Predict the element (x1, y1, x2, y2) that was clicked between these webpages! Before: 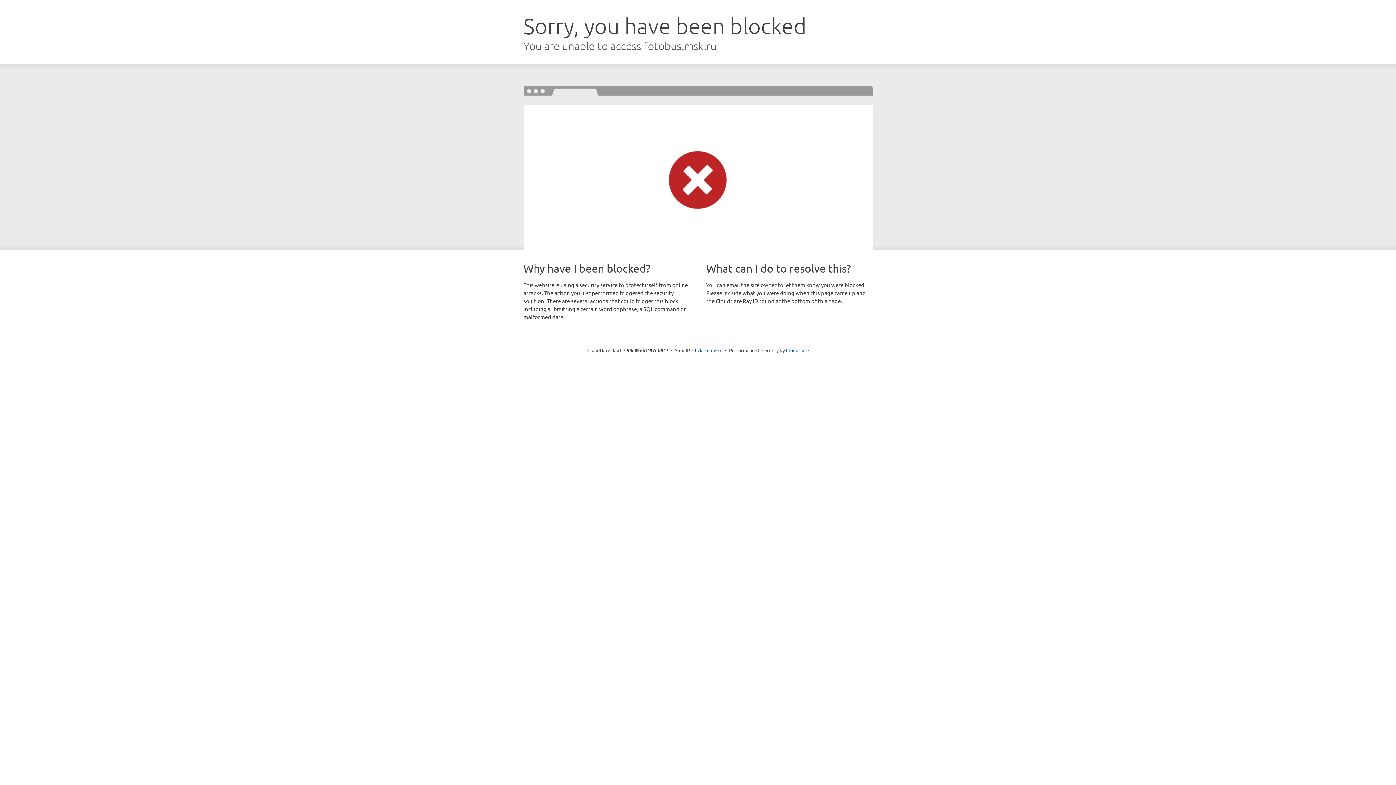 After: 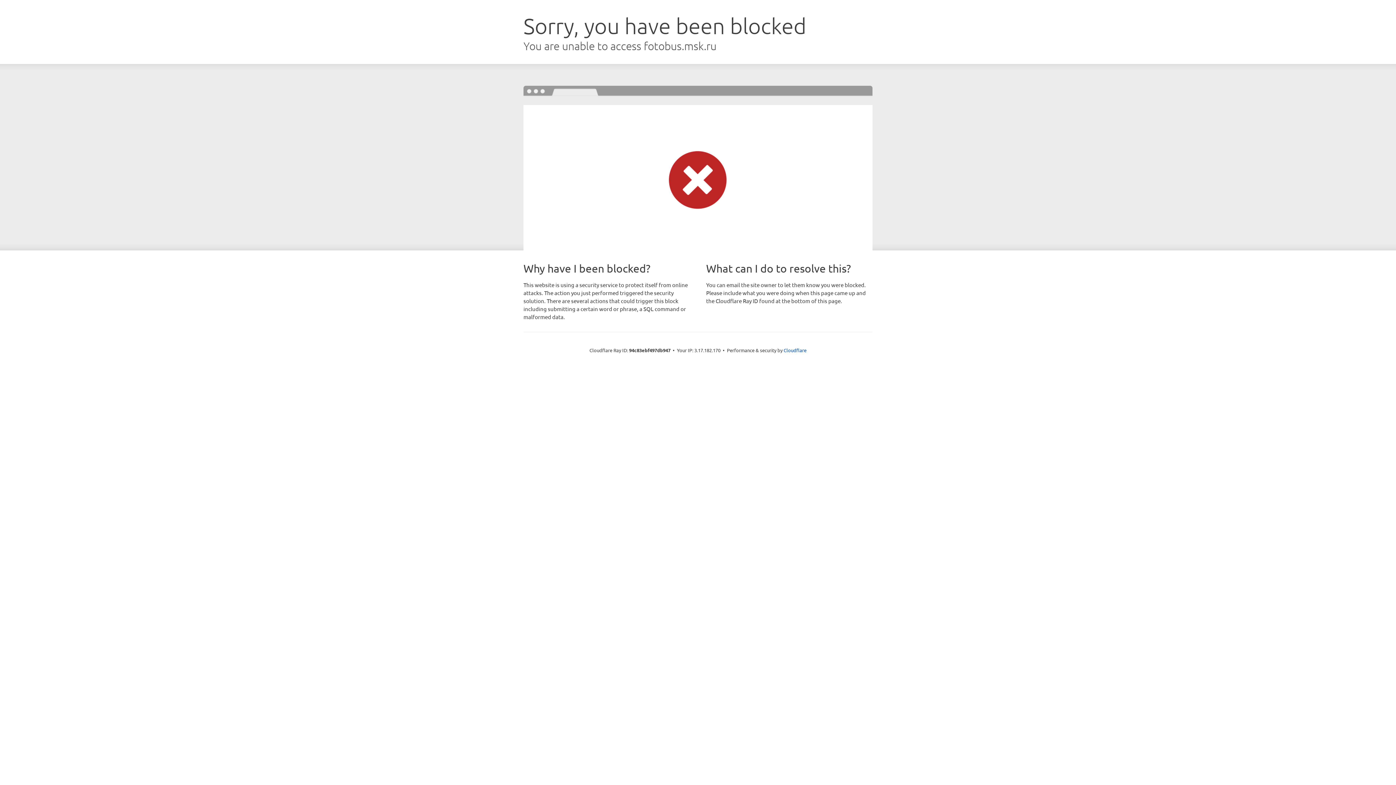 Action: bbox: (692, 346, 722, 353) label: Click to reveal